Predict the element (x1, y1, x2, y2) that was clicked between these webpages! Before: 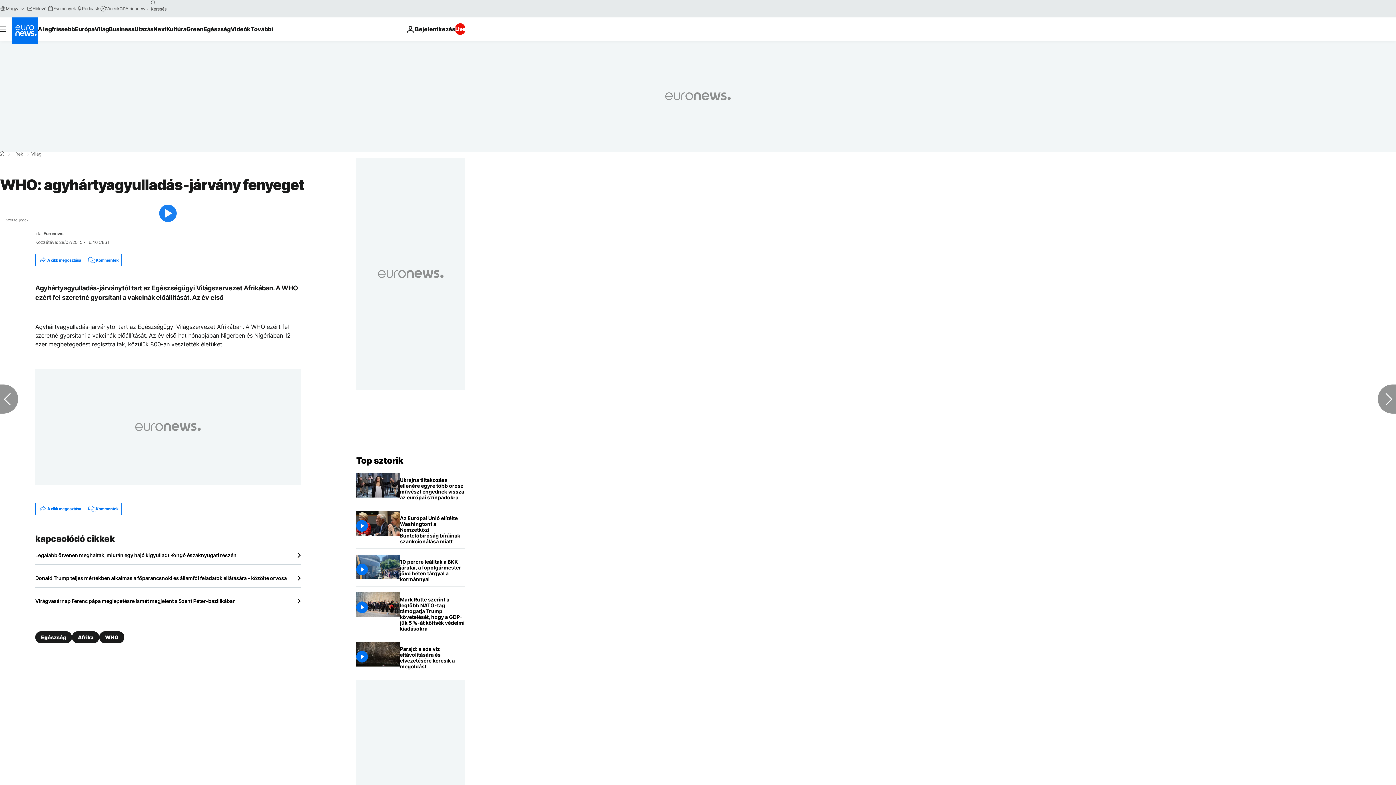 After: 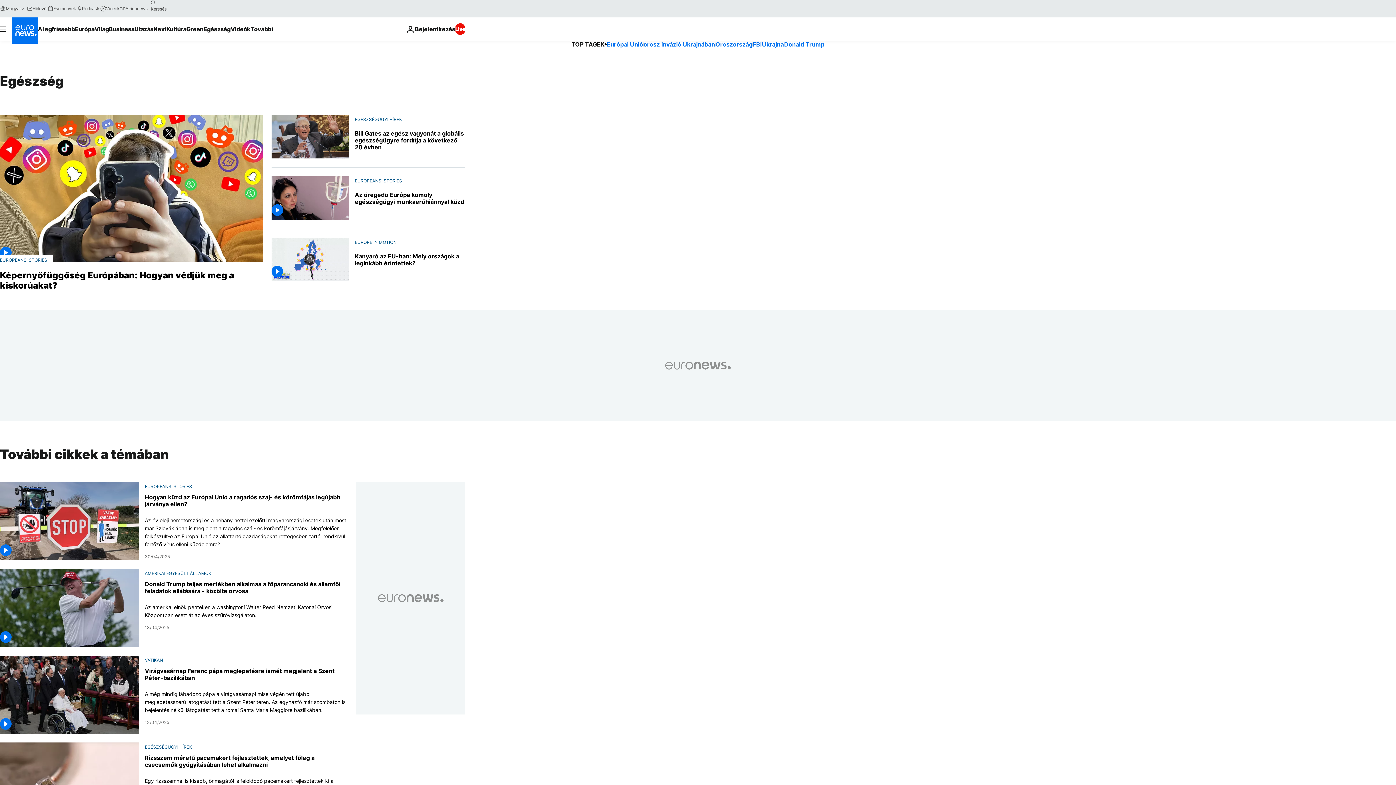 Action: bbox: (35, 631, 72, 643) label: Egészség